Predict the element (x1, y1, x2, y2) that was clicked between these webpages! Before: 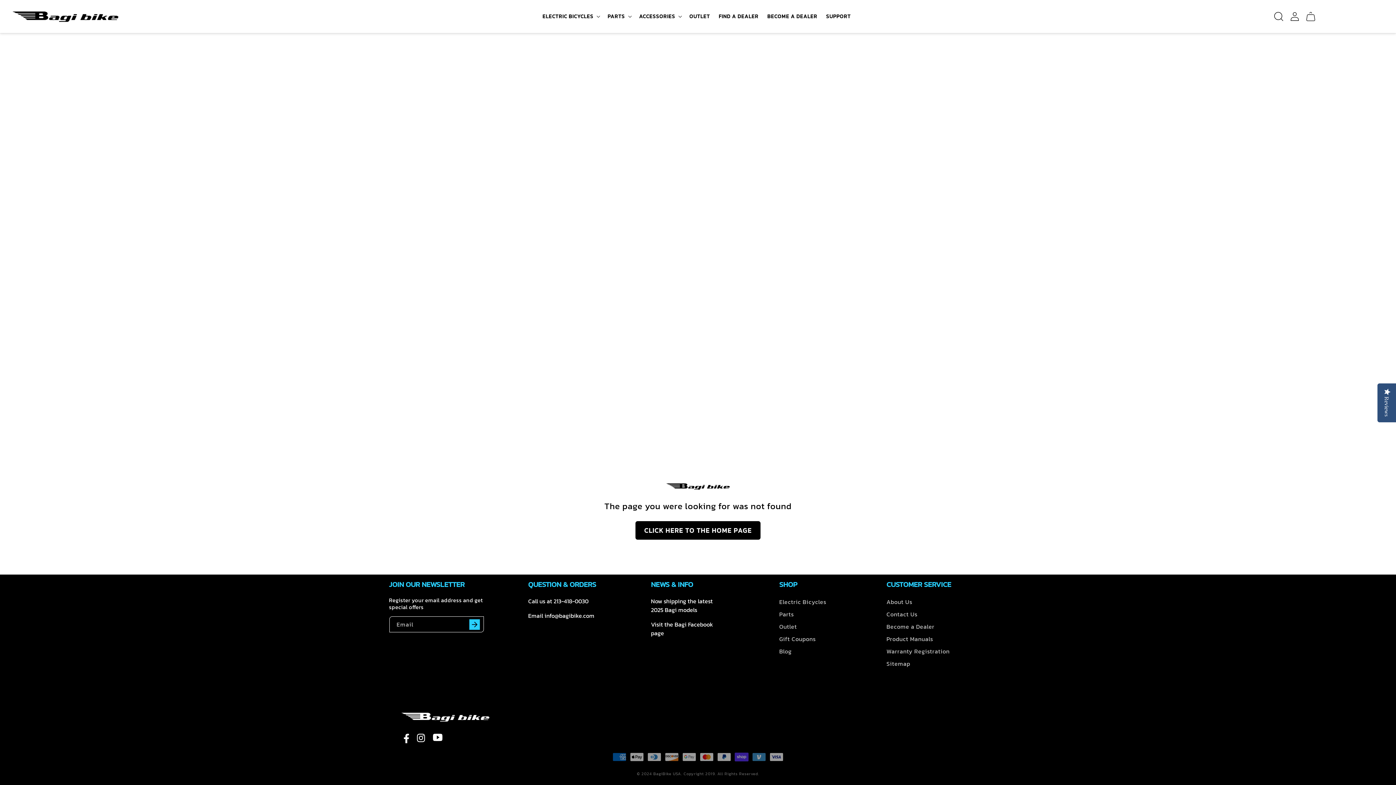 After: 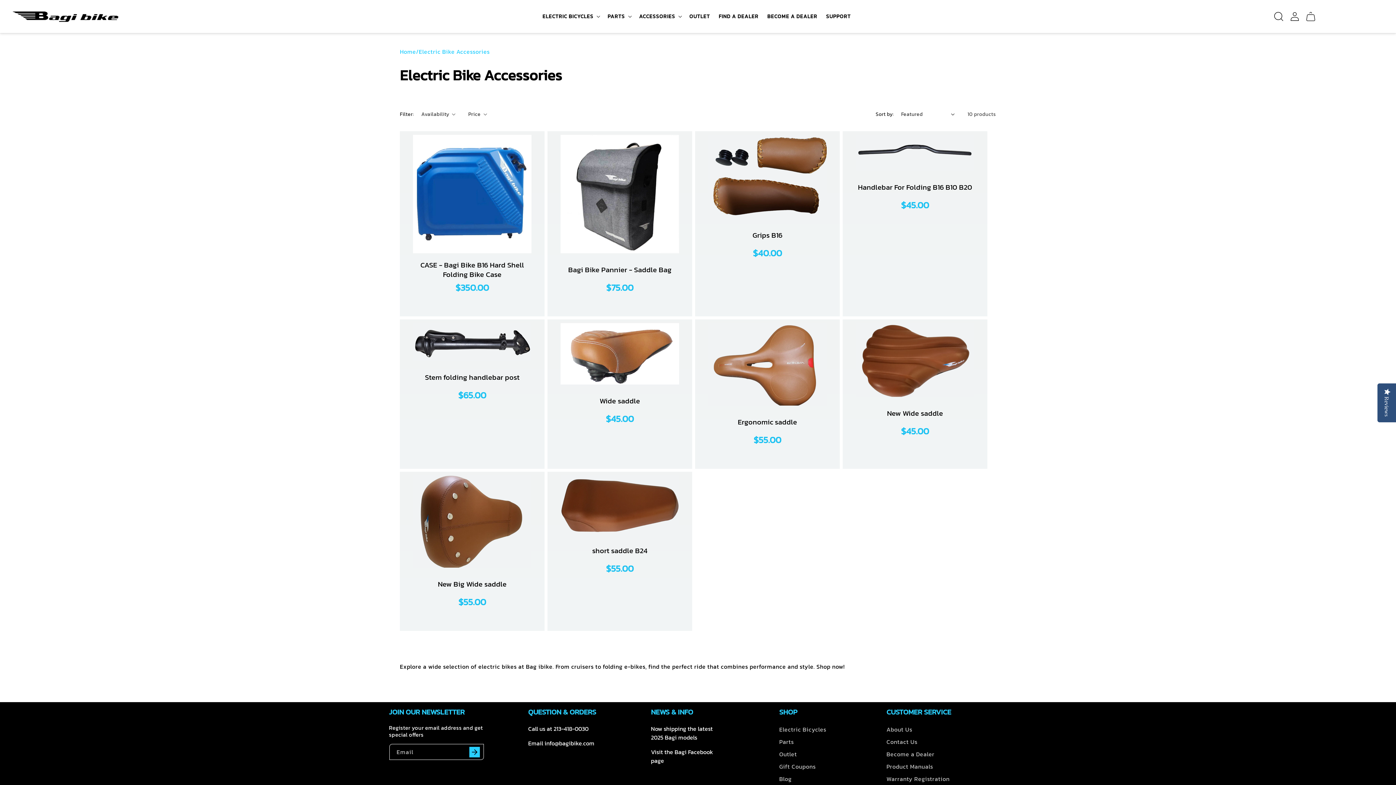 Action: label: ACCESSORIES bbox: (634, 8, 685, 24)